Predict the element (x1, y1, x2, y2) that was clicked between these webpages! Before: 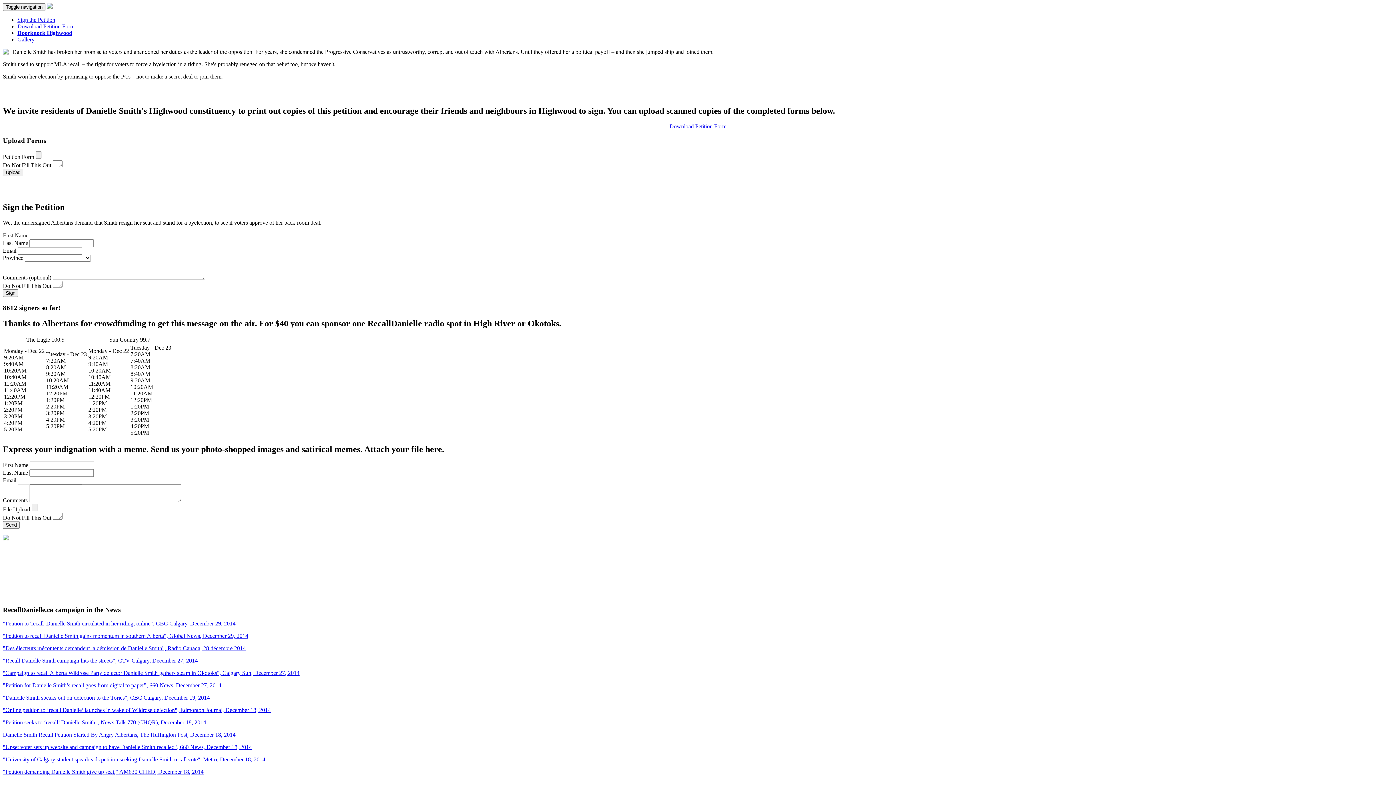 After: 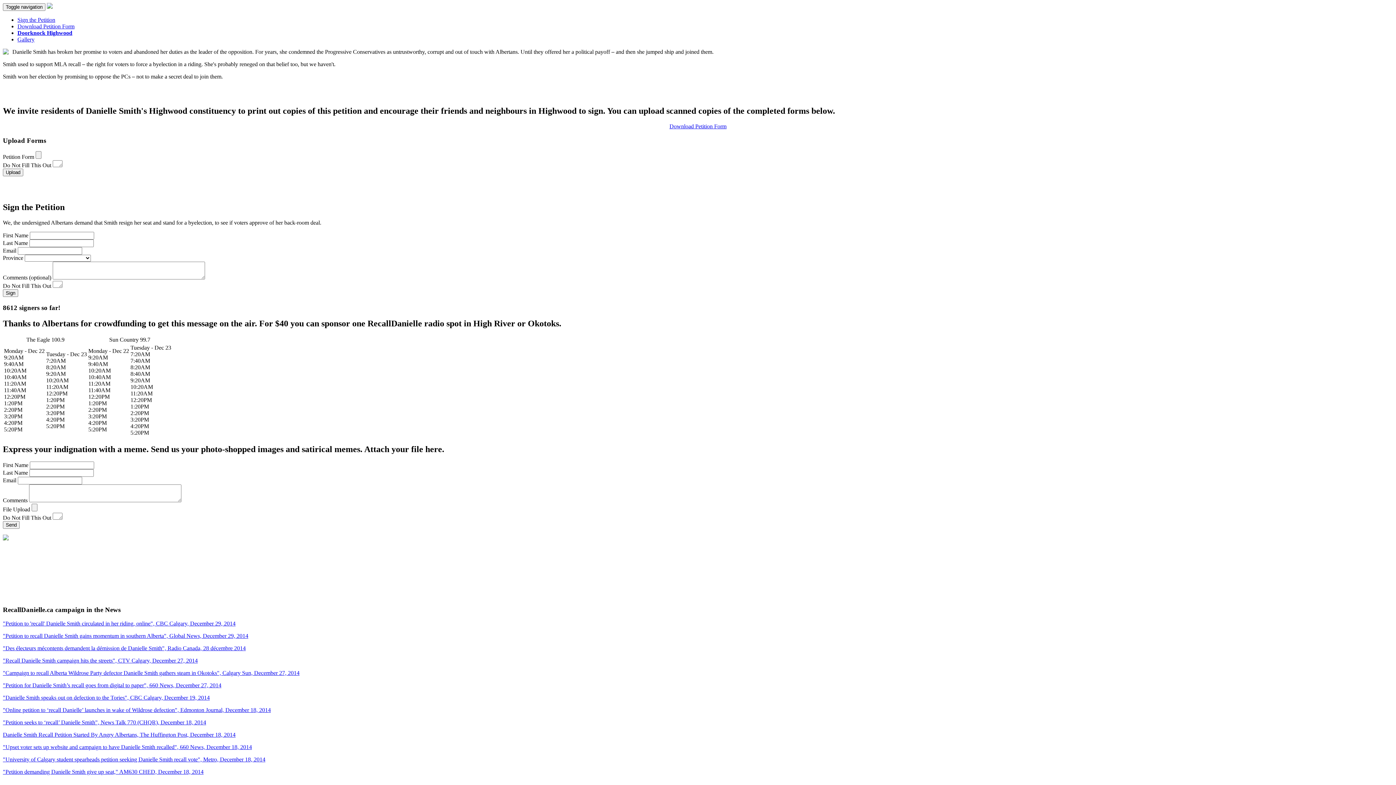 Action: bbox: (46, 3, 52, 9)